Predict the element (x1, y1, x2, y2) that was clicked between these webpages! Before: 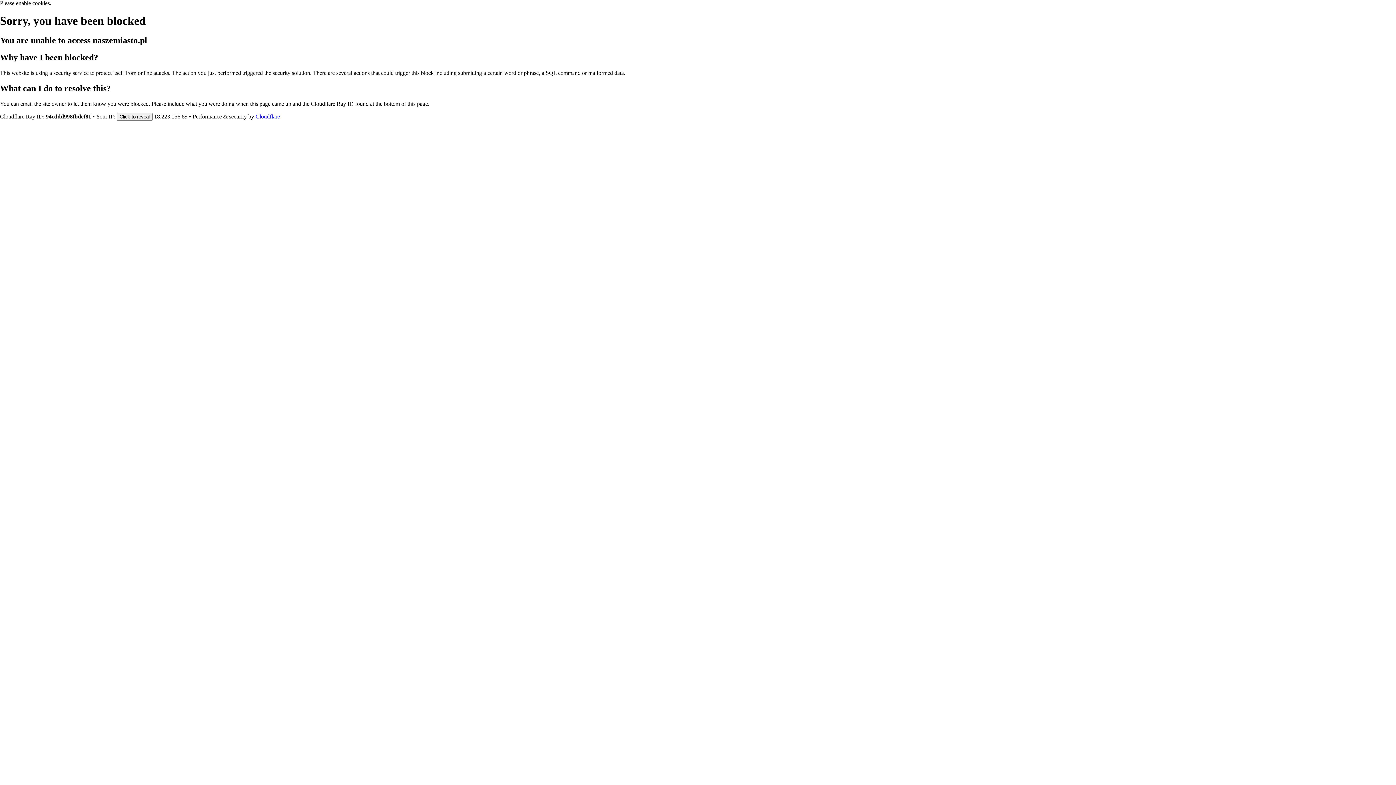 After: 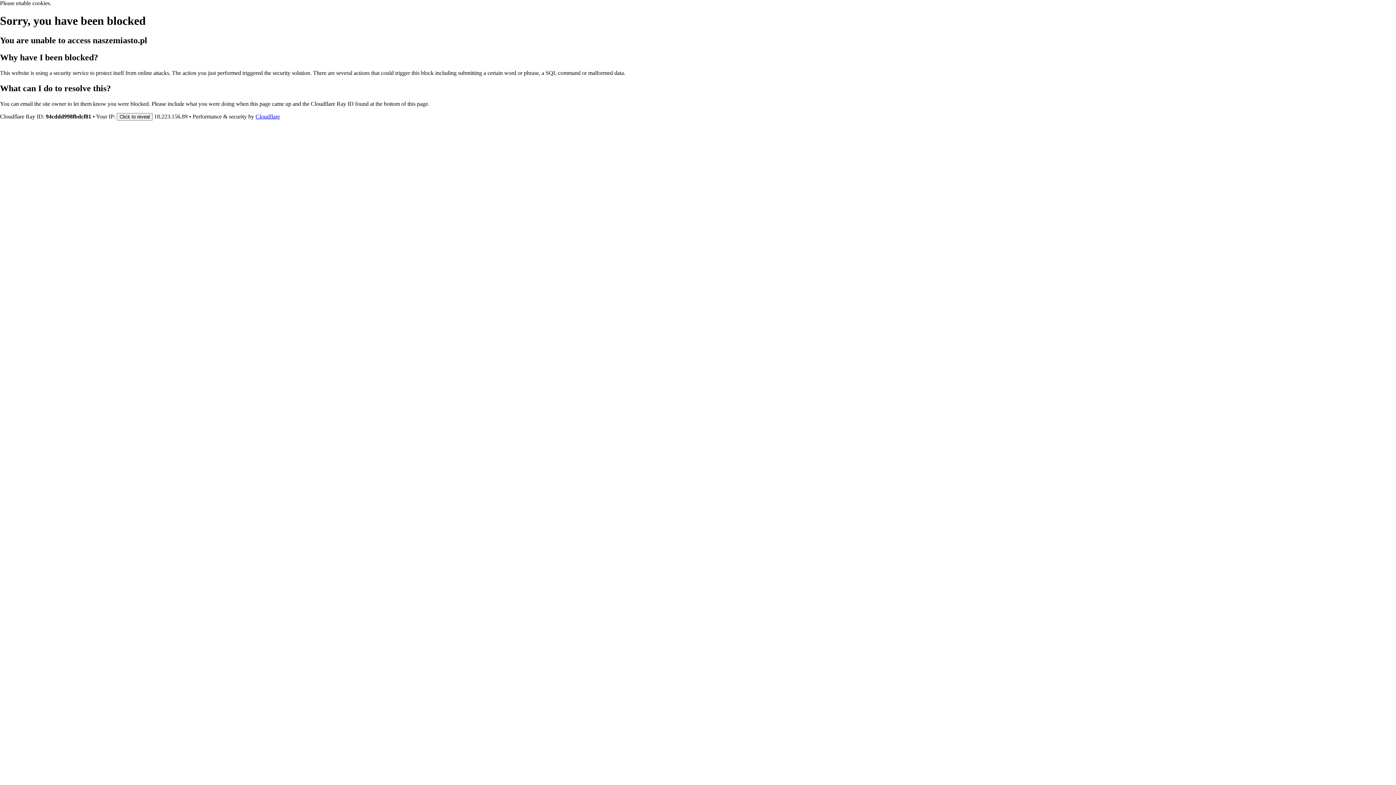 Action: bbox: (255, 113, 280, 119) label: Cloudflare